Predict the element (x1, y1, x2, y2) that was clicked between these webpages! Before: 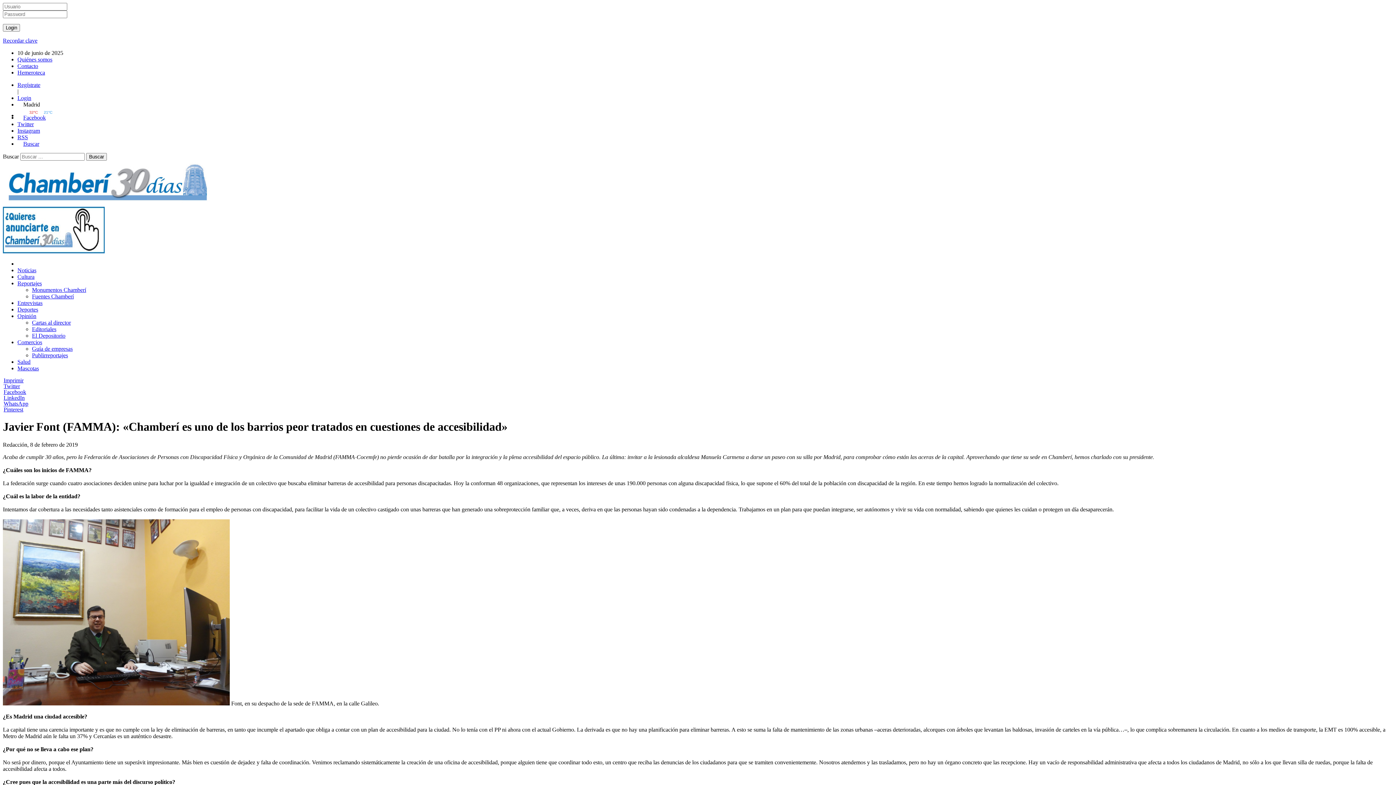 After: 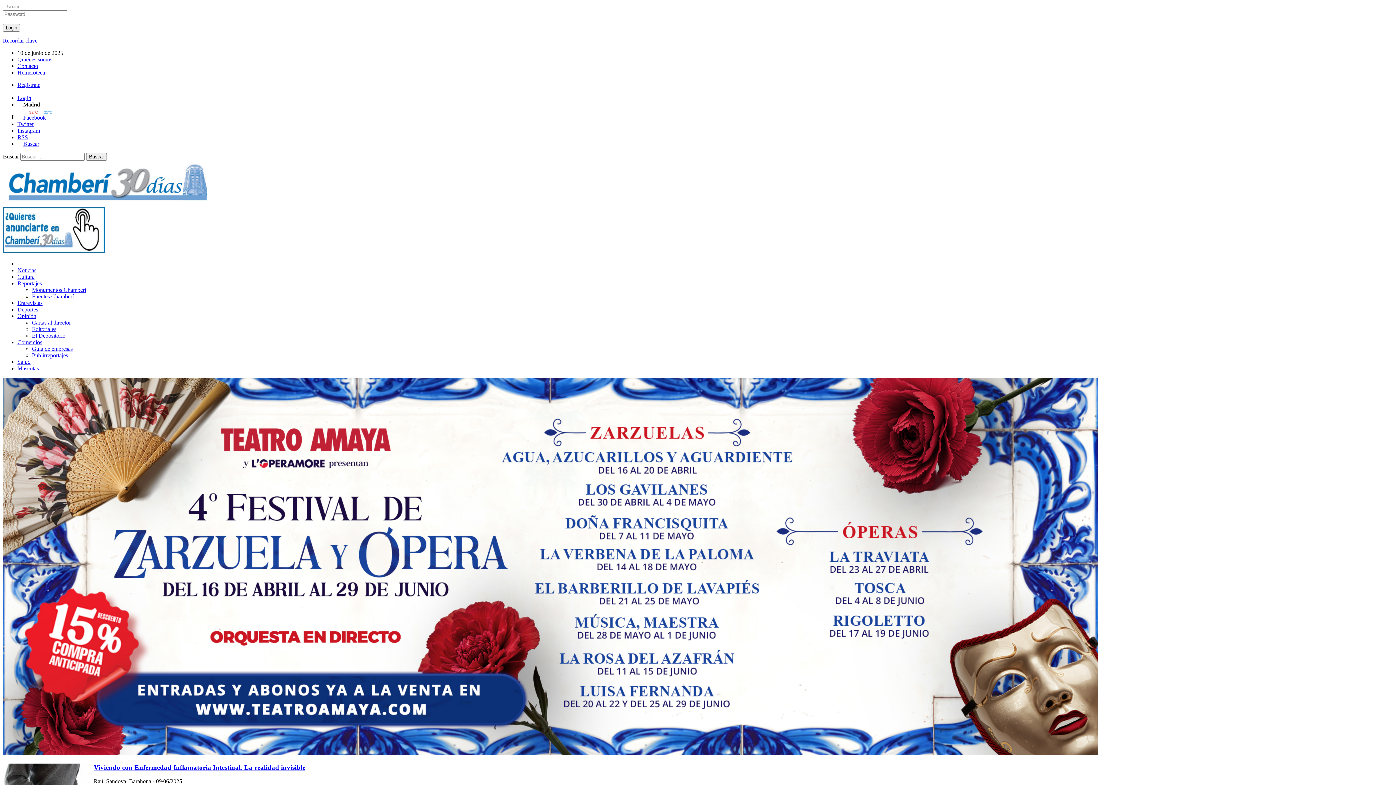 Action: label: Salud bbox: (17, 358, 30, 365)